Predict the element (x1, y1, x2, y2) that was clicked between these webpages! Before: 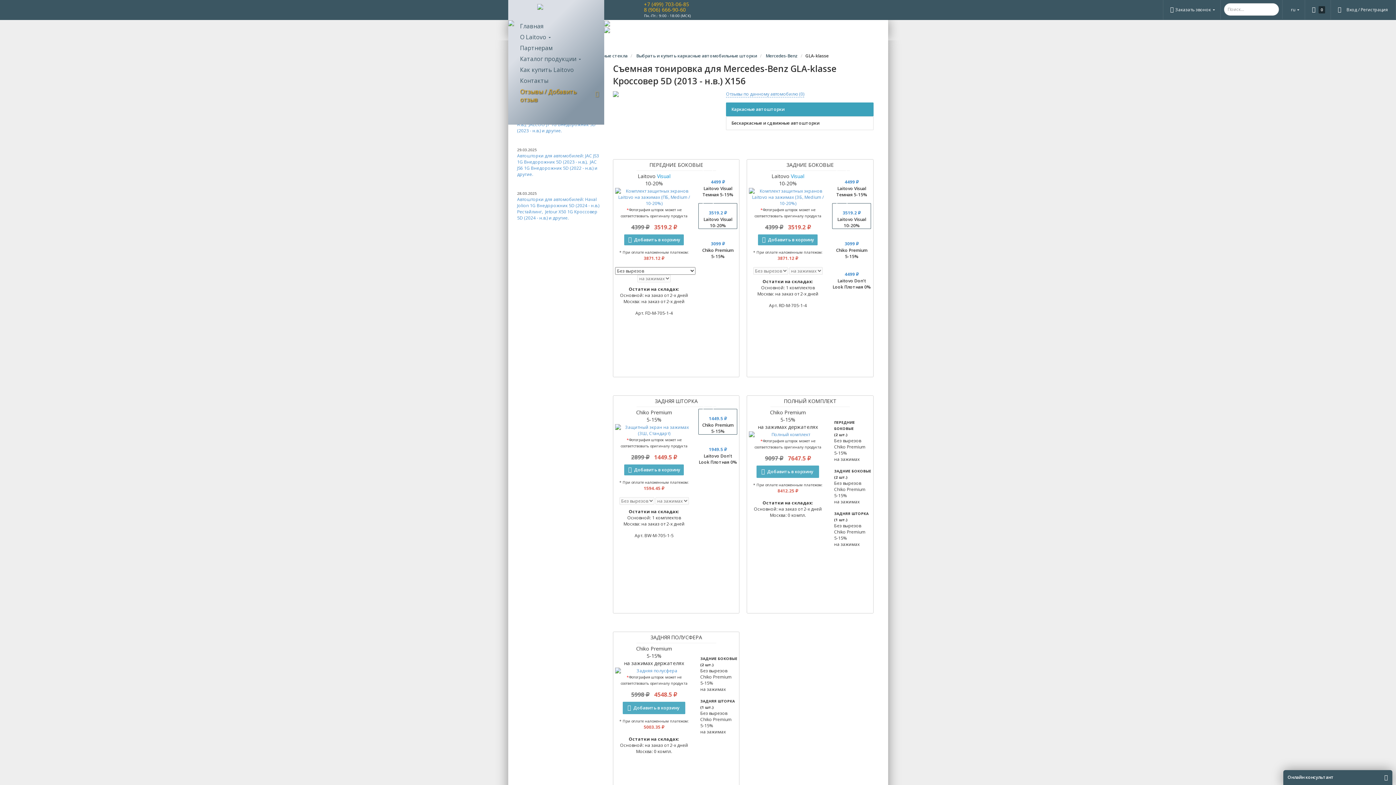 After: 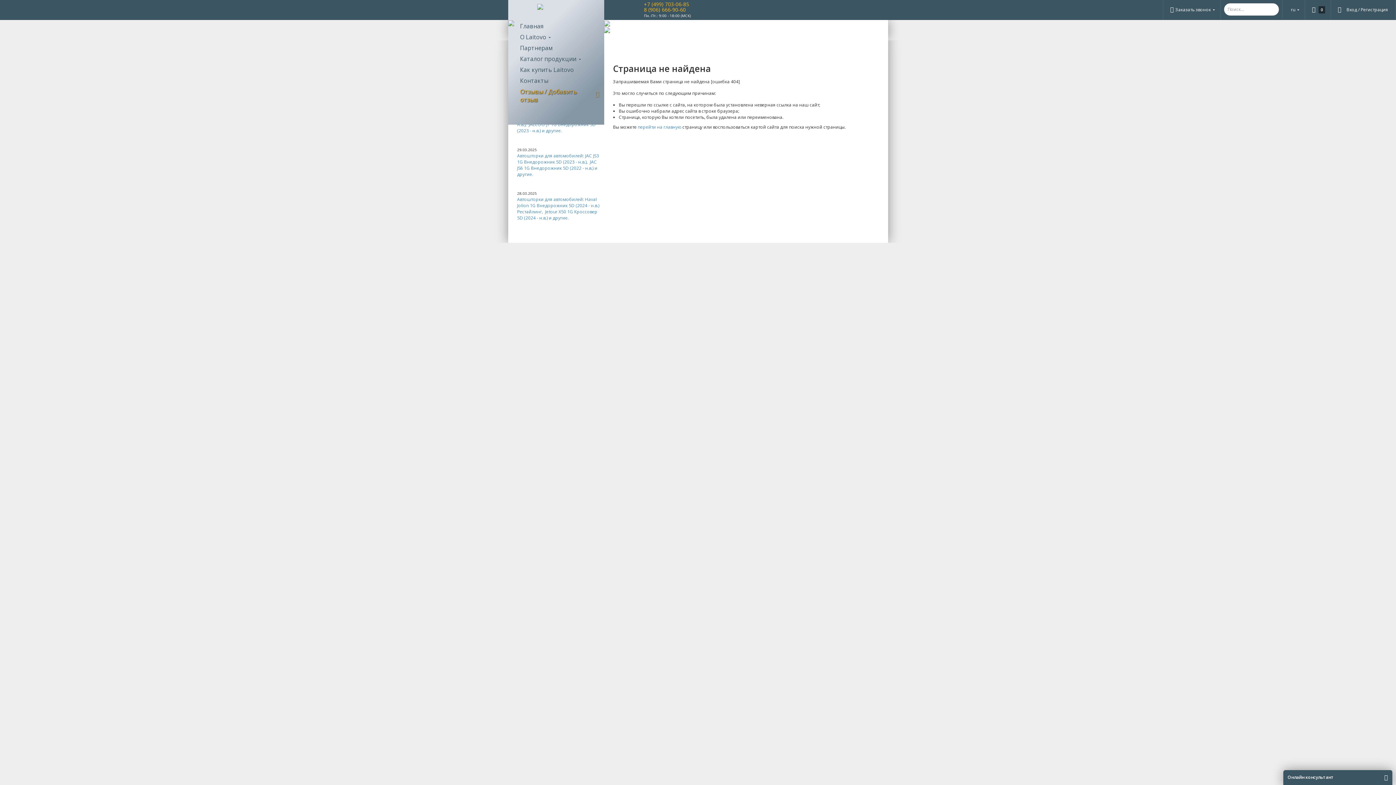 Action: bbox: (749, 230, 827, 248) label: Добавить в корзину